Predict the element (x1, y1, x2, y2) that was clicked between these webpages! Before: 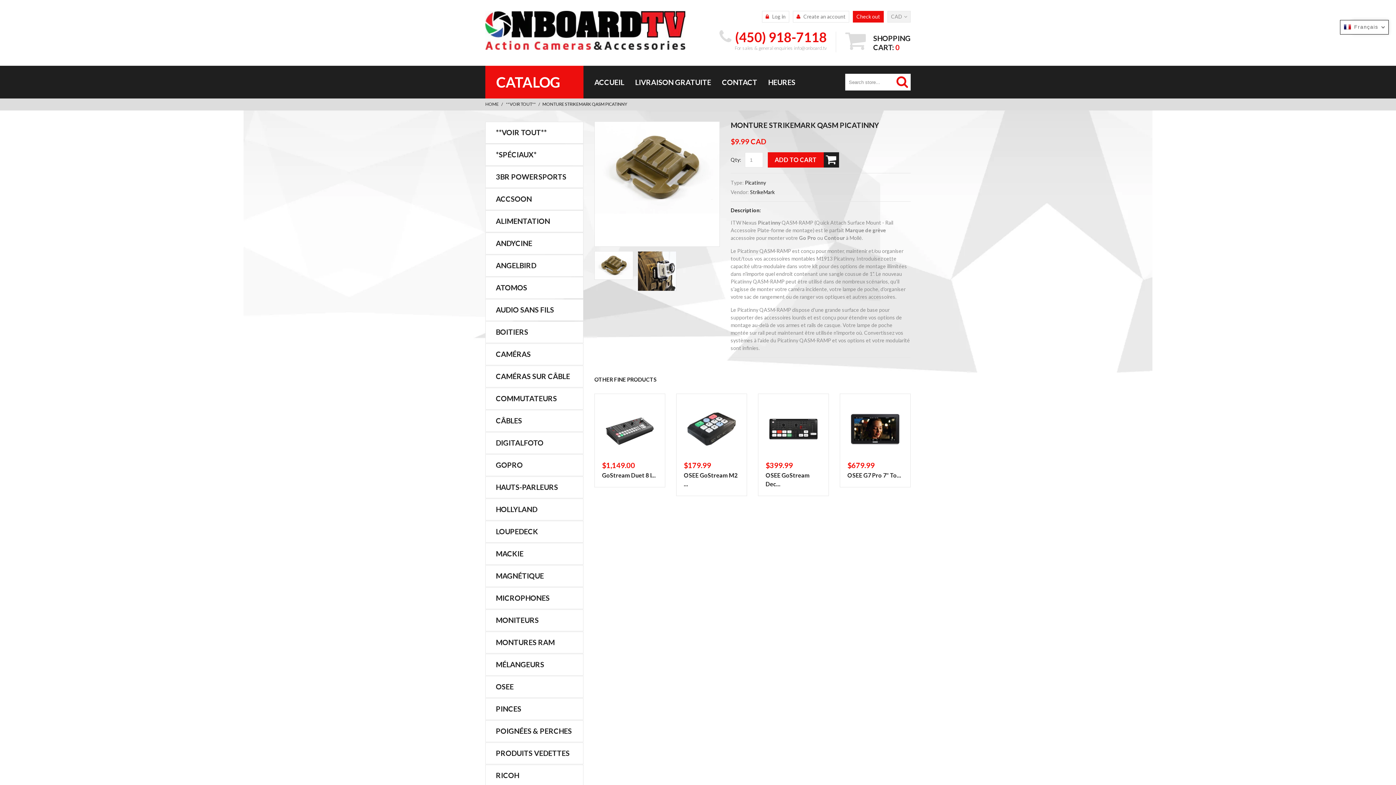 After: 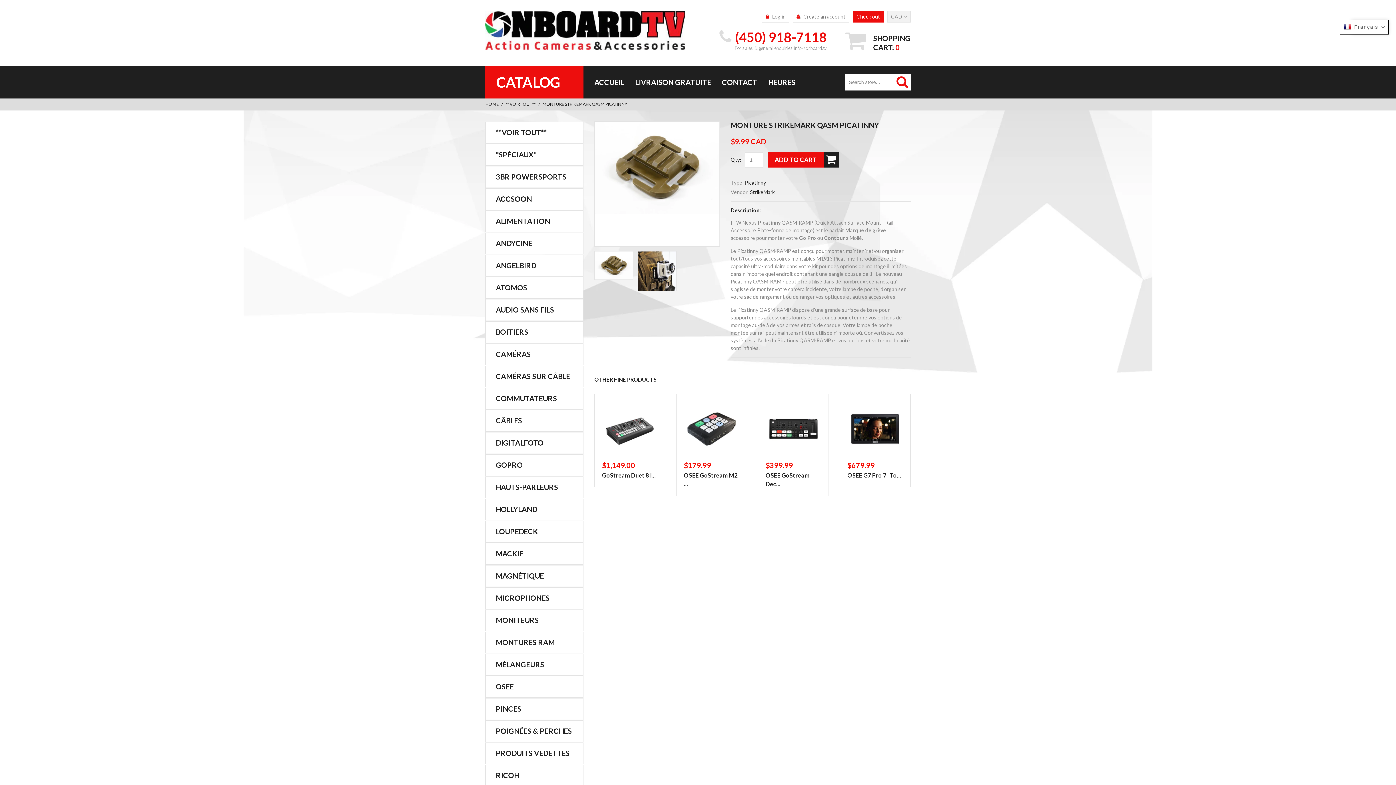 Action: bbox: (594, 251, 633, 280)